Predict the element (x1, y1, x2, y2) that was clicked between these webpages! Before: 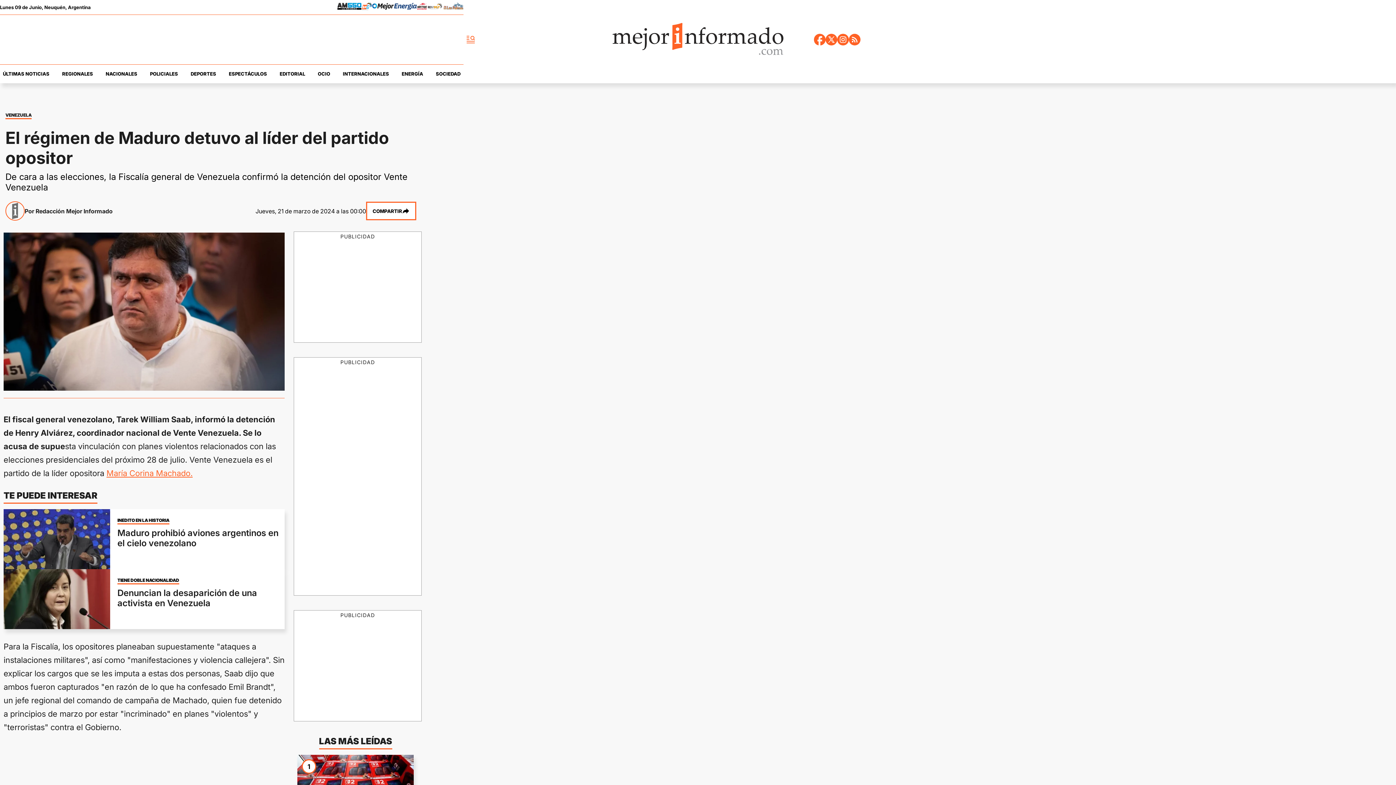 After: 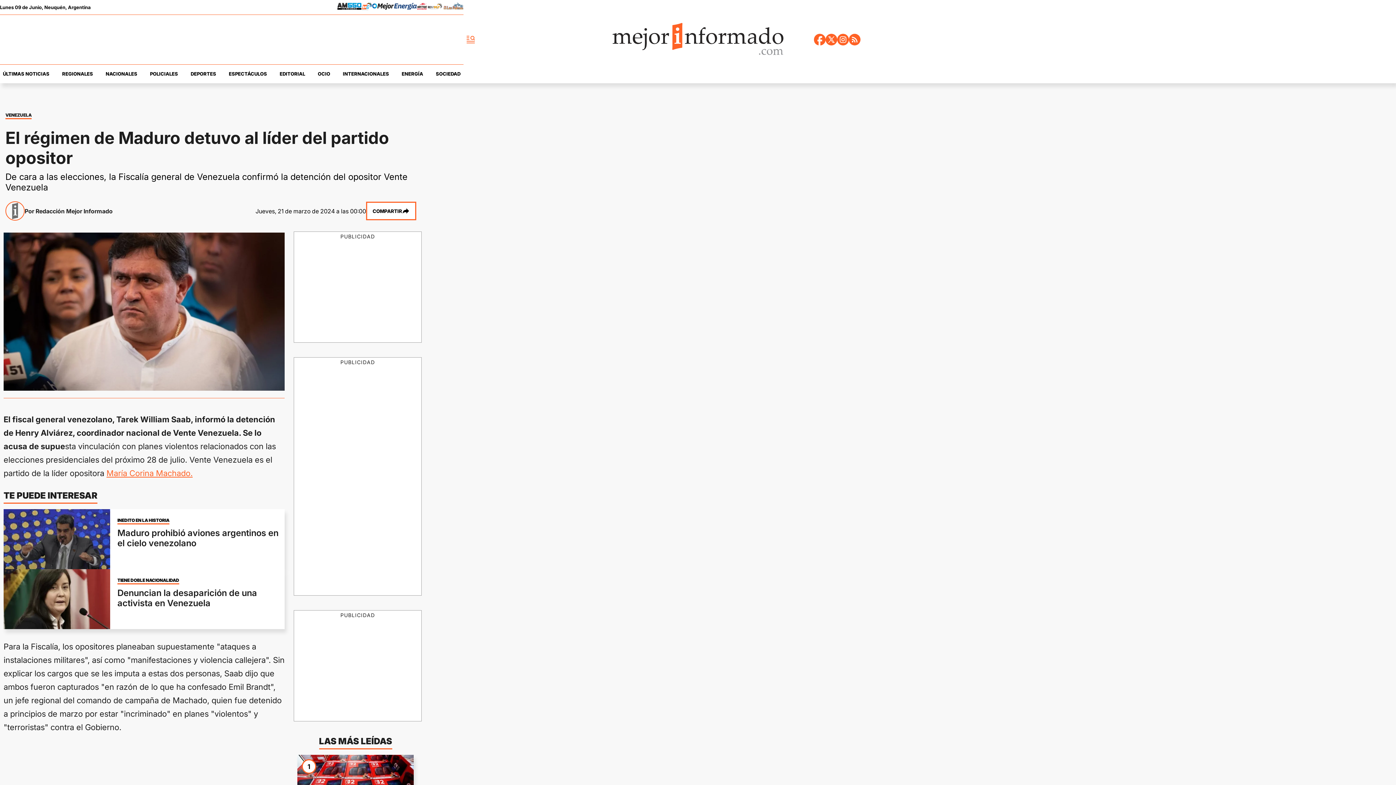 Action: label: icono de facebook bbox: (814, 33, 825, 45)